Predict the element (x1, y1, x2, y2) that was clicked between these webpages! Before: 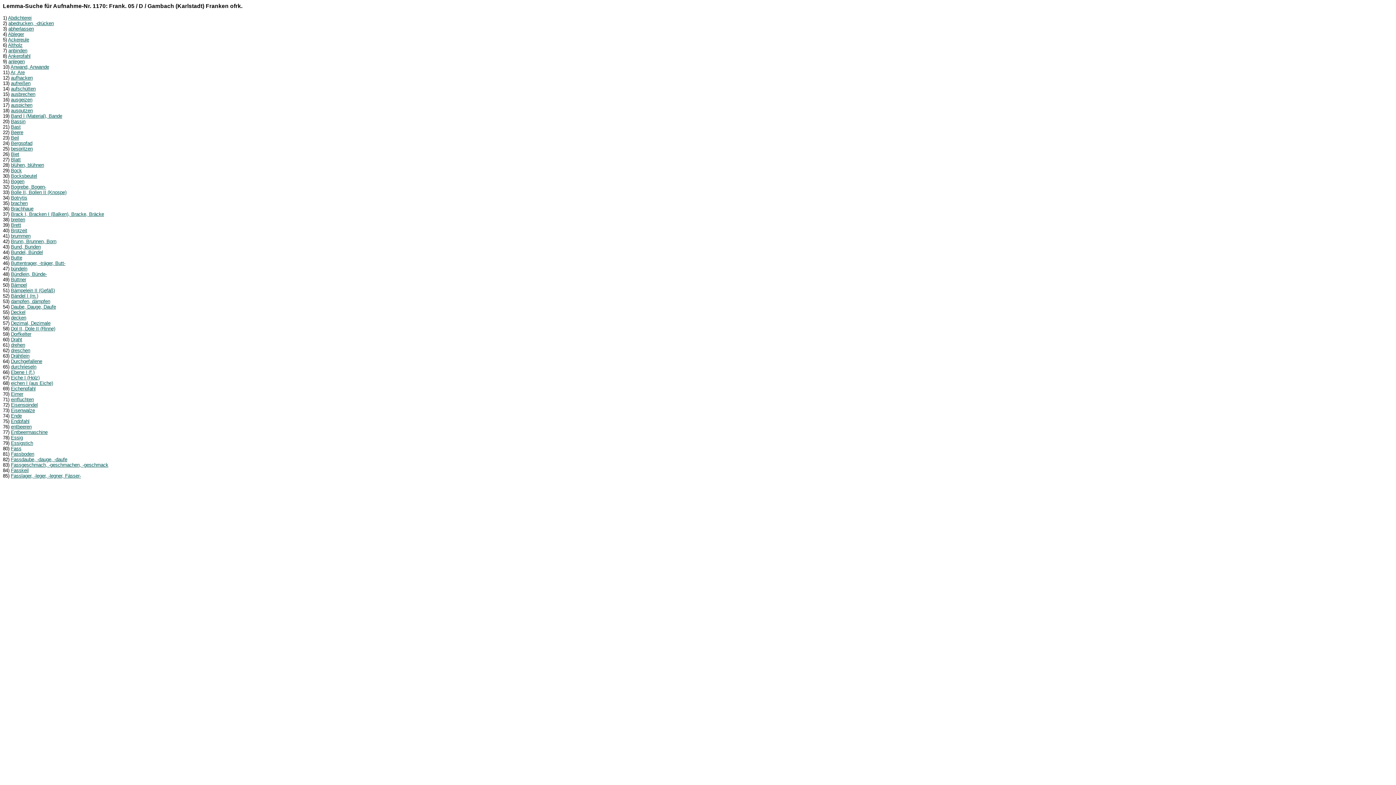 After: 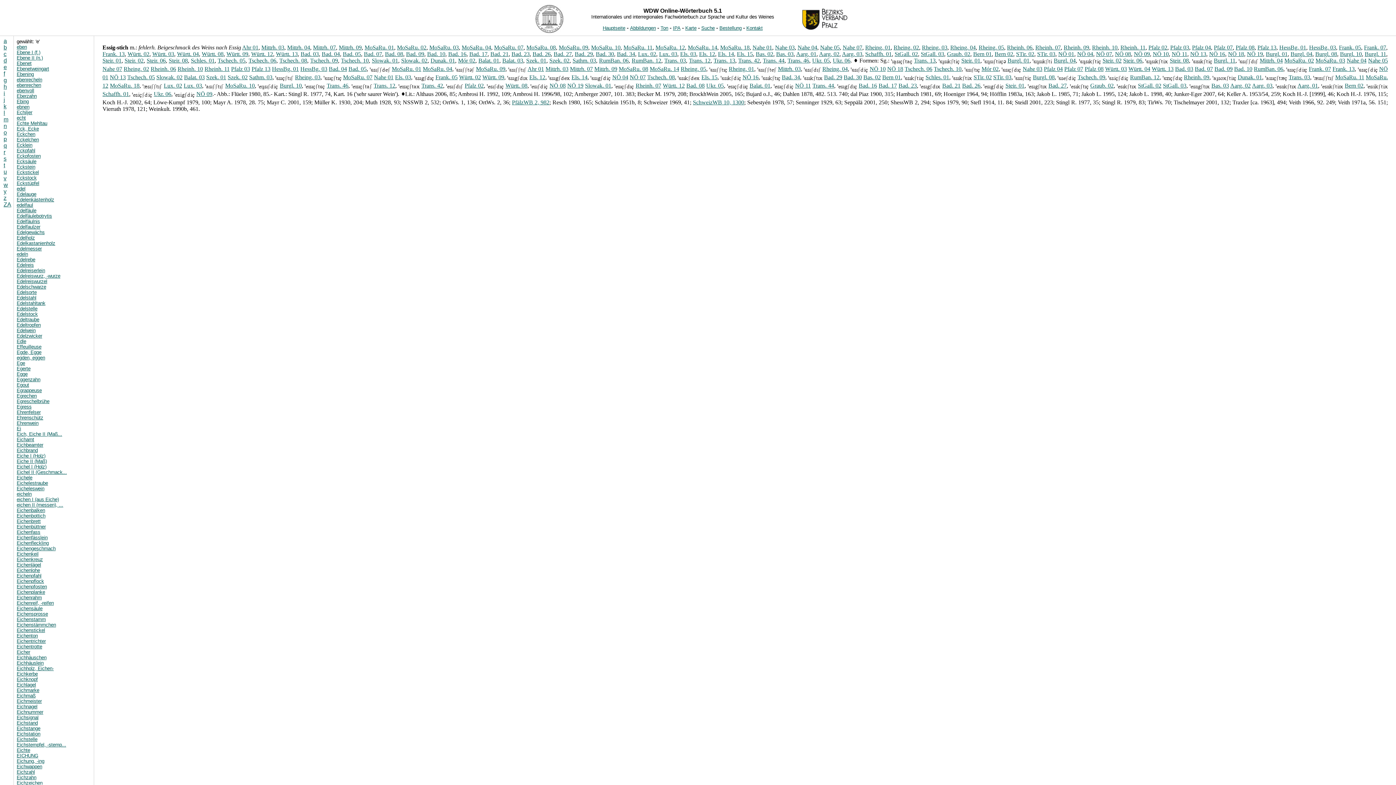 Action: bbox: (10, 440, 33, 446) label: Essigstich